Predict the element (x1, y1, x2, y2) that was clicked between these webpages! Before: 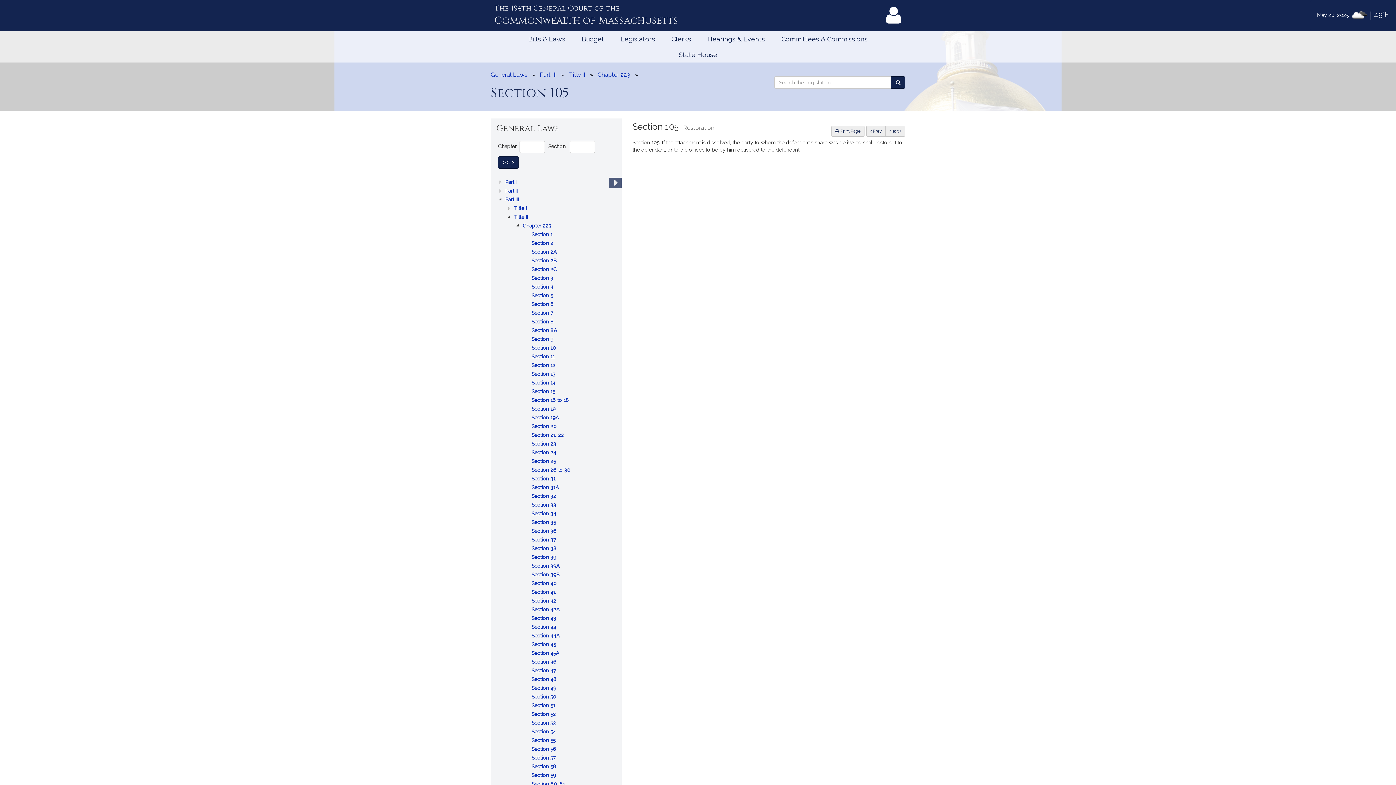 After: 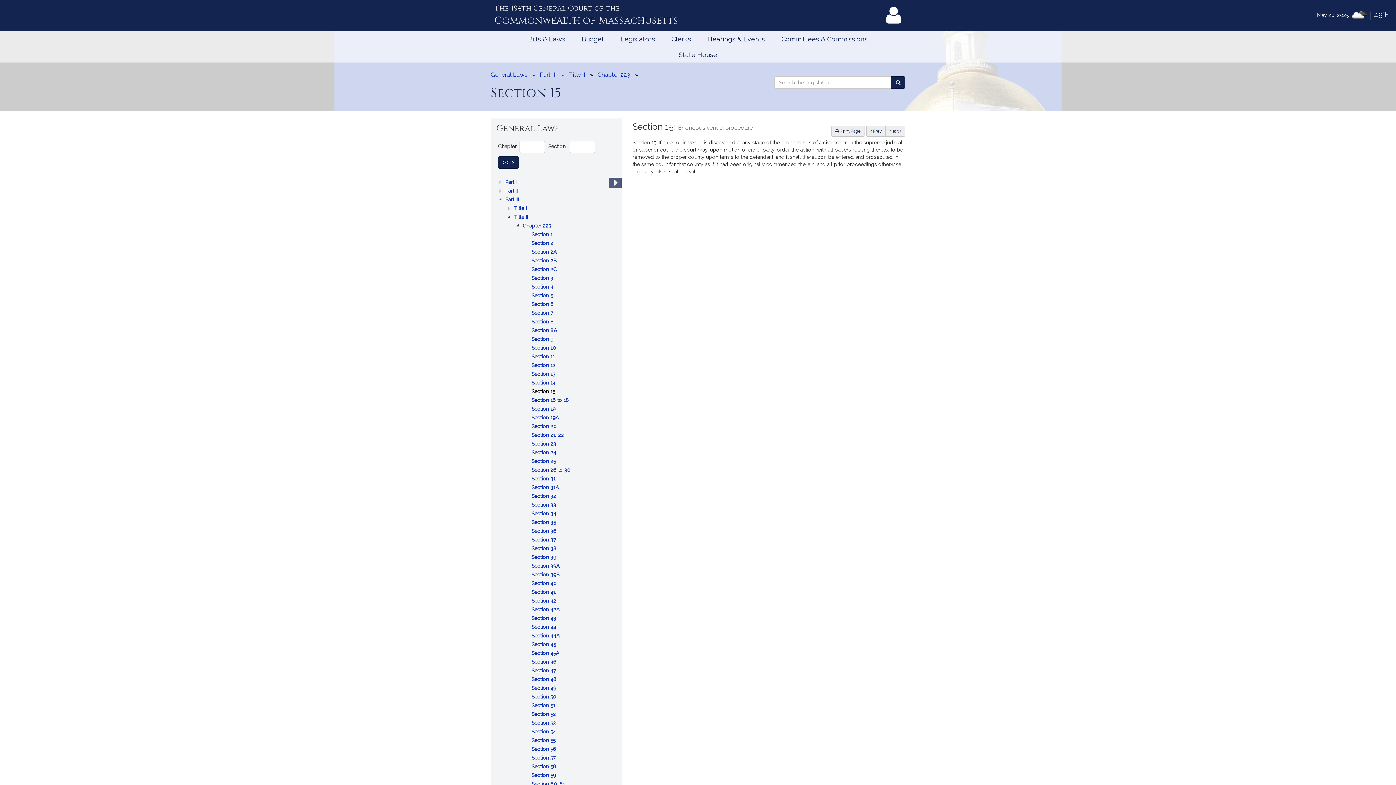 Action: bbox: (531, 387, 556, 396) label: Section 15
: Erroneous venue; procedure